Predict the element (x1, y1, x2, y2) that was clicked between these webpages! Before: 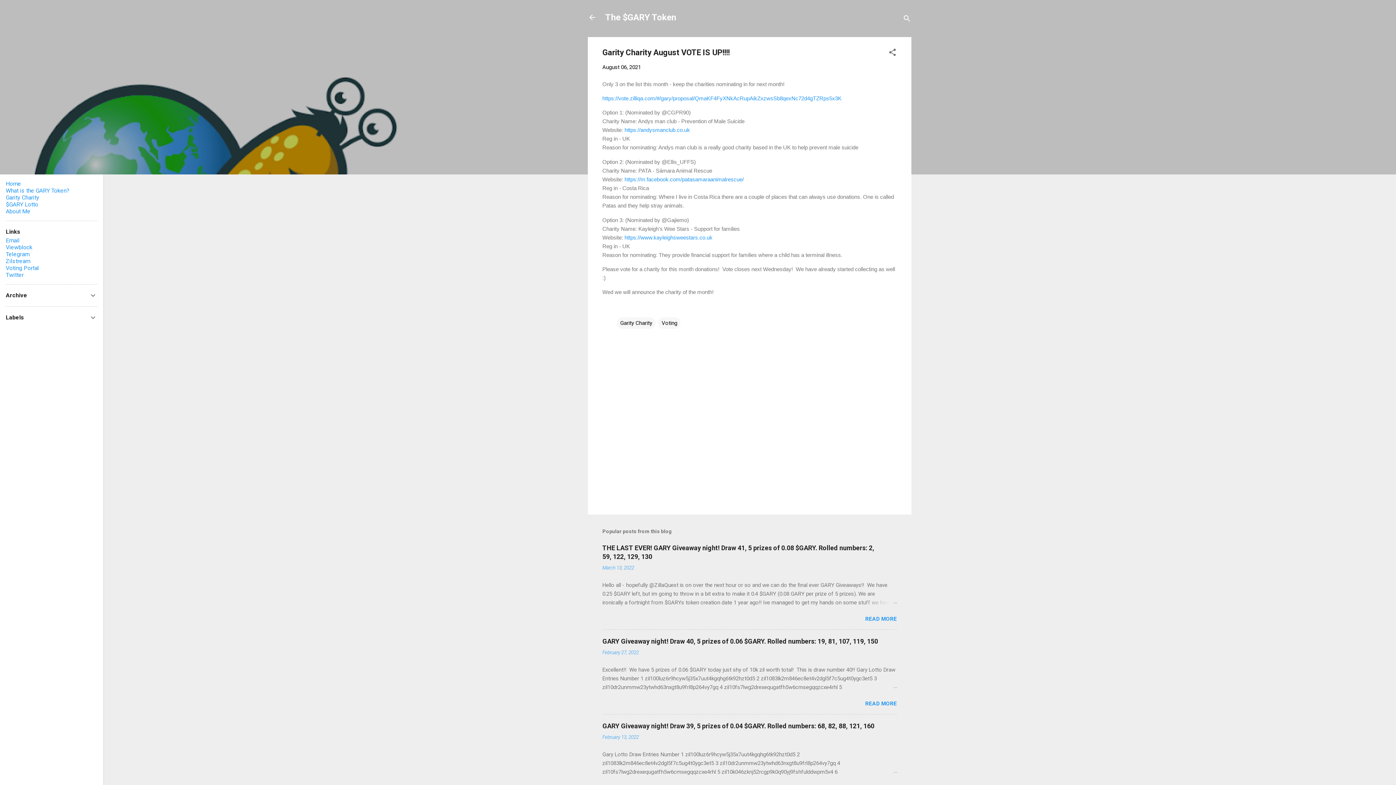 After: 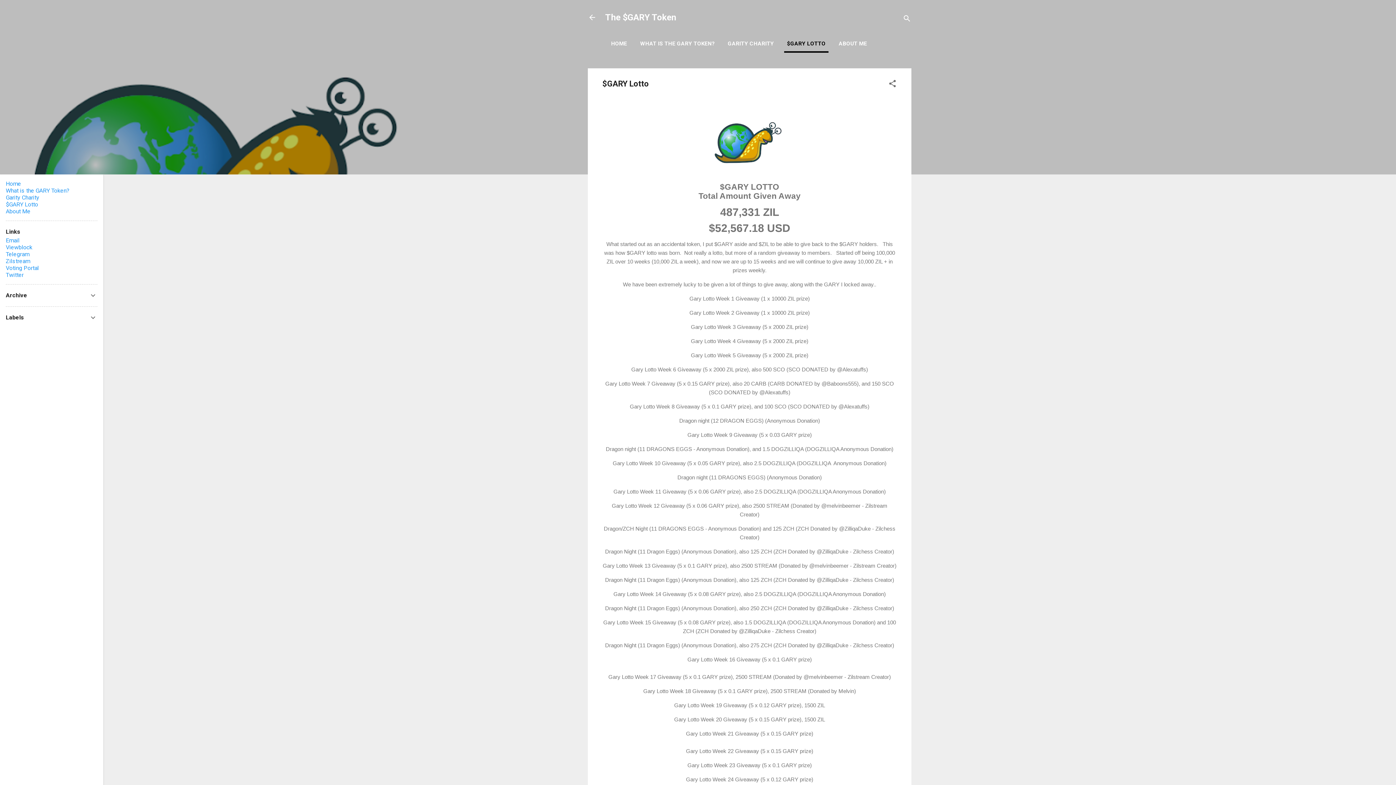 Action: bbox: (5, 201, 38, 208) label: $GARY Lotto